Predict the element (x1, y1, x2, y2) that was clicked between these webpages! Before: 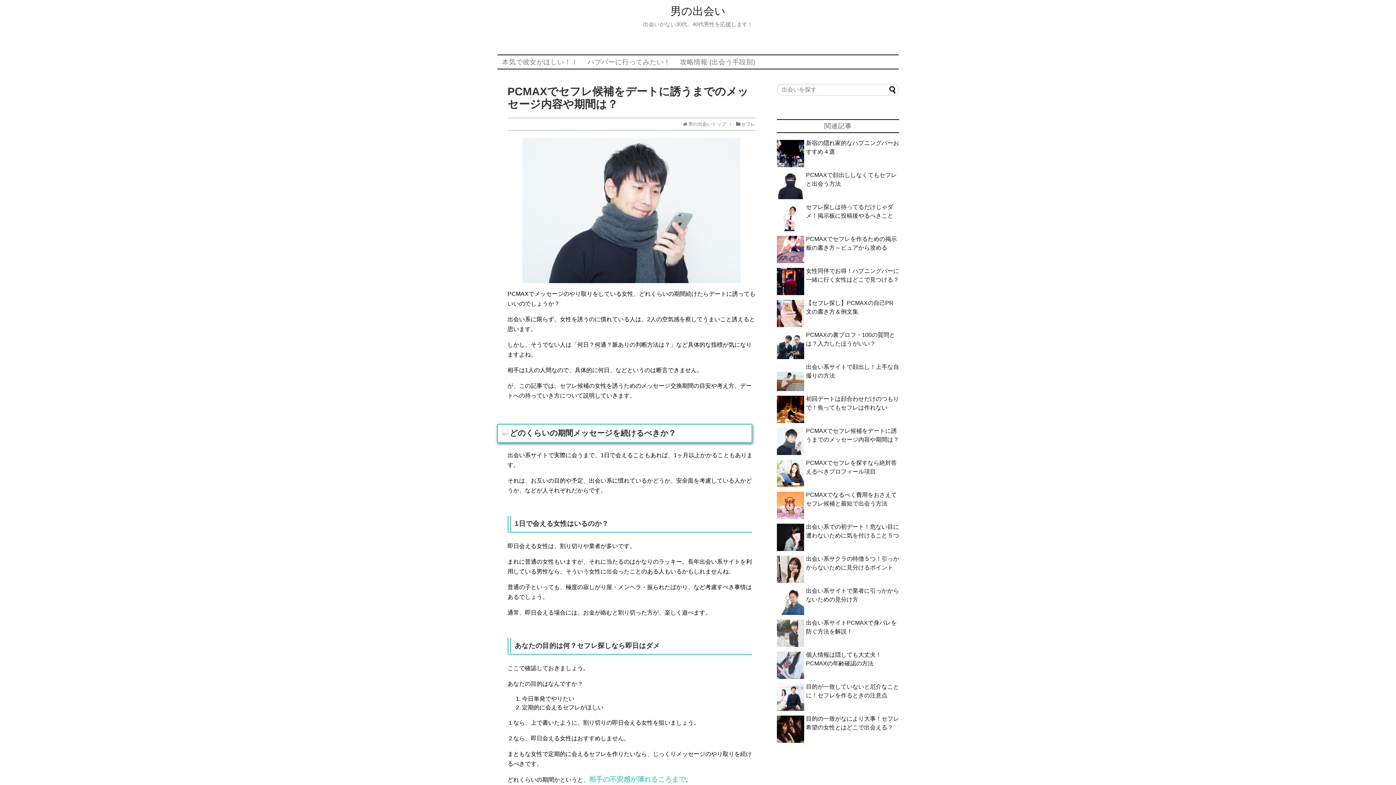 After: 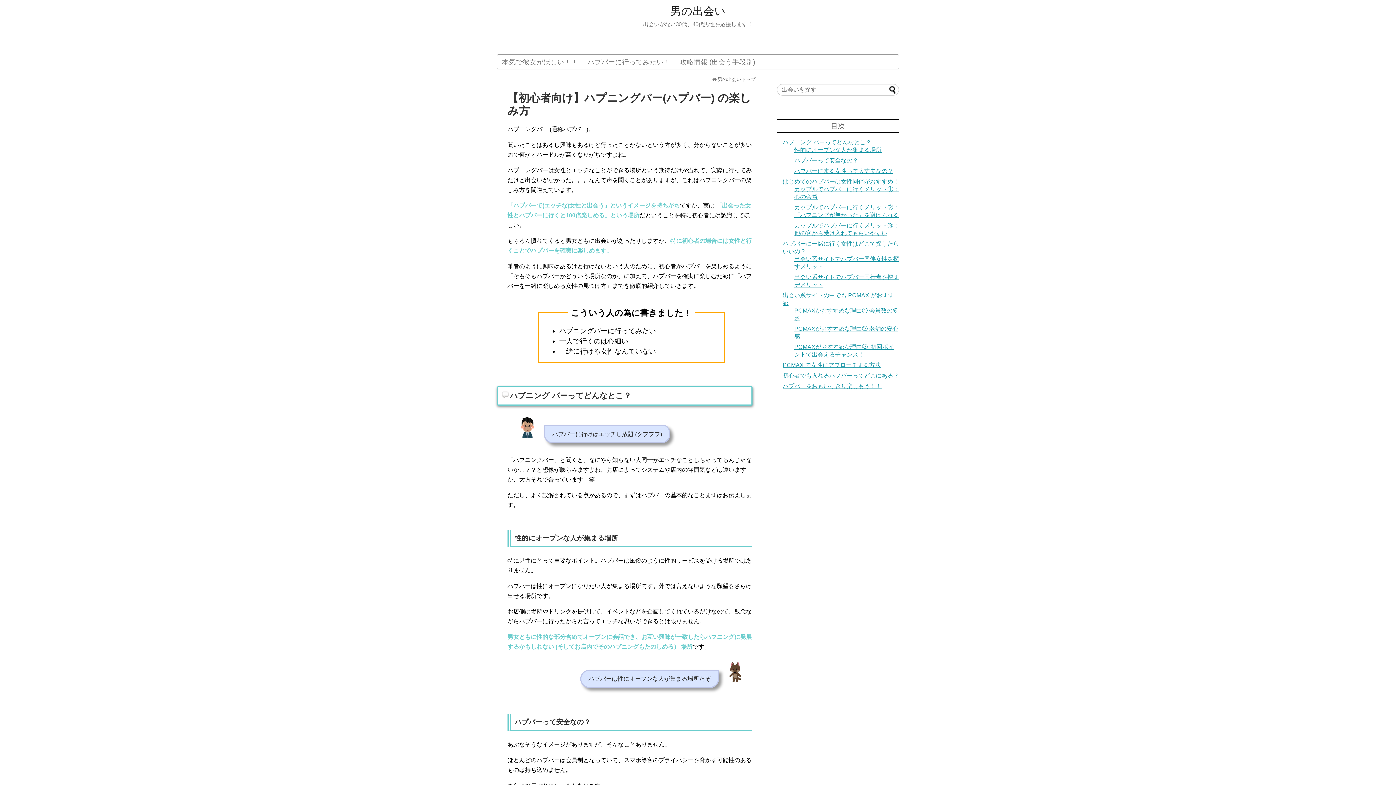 Action: label: ハプバーに行ってみたい！ bbox: (582, 55, 675, 68)